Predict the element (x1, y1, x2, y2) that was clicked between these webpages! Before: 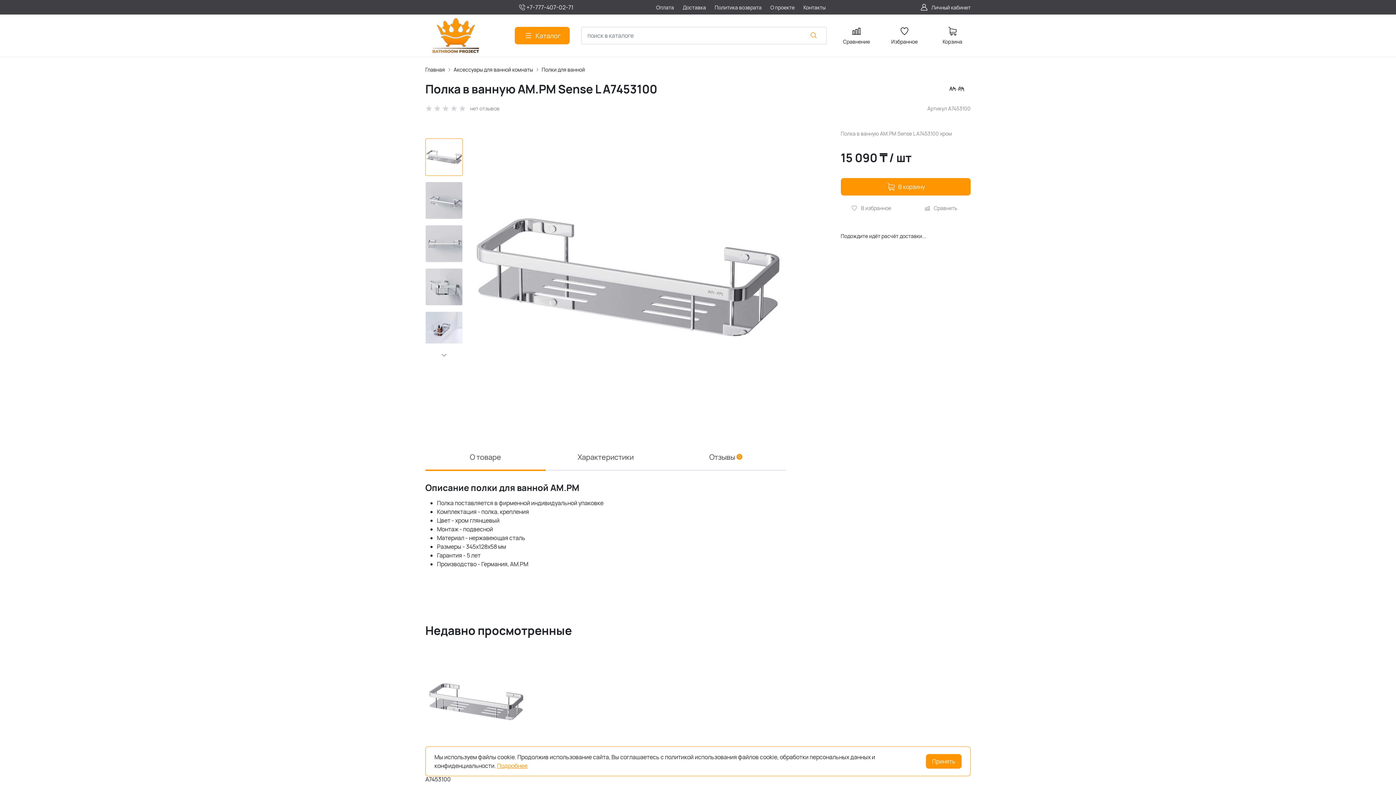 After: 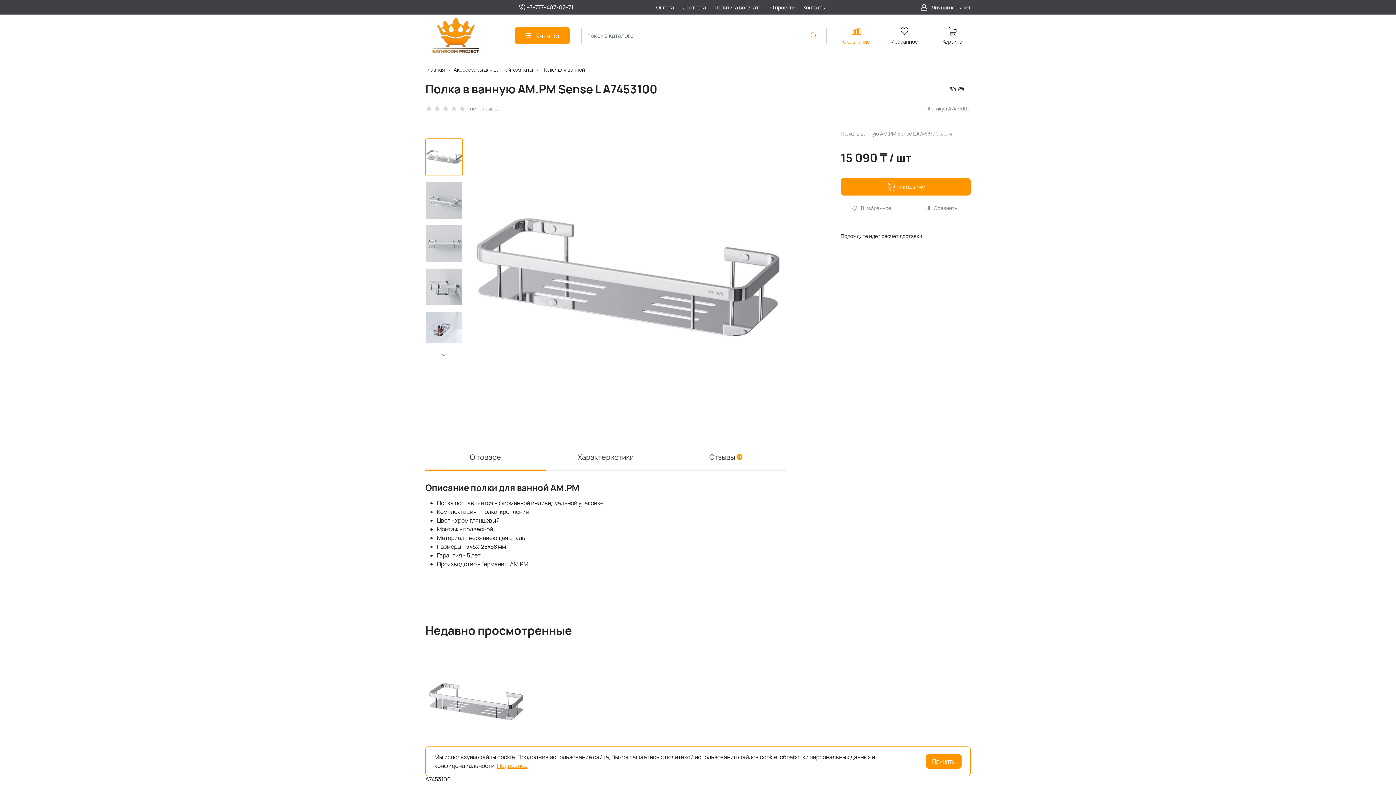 Action: label: Сравнение bbox: (838, 23, 874, 48)